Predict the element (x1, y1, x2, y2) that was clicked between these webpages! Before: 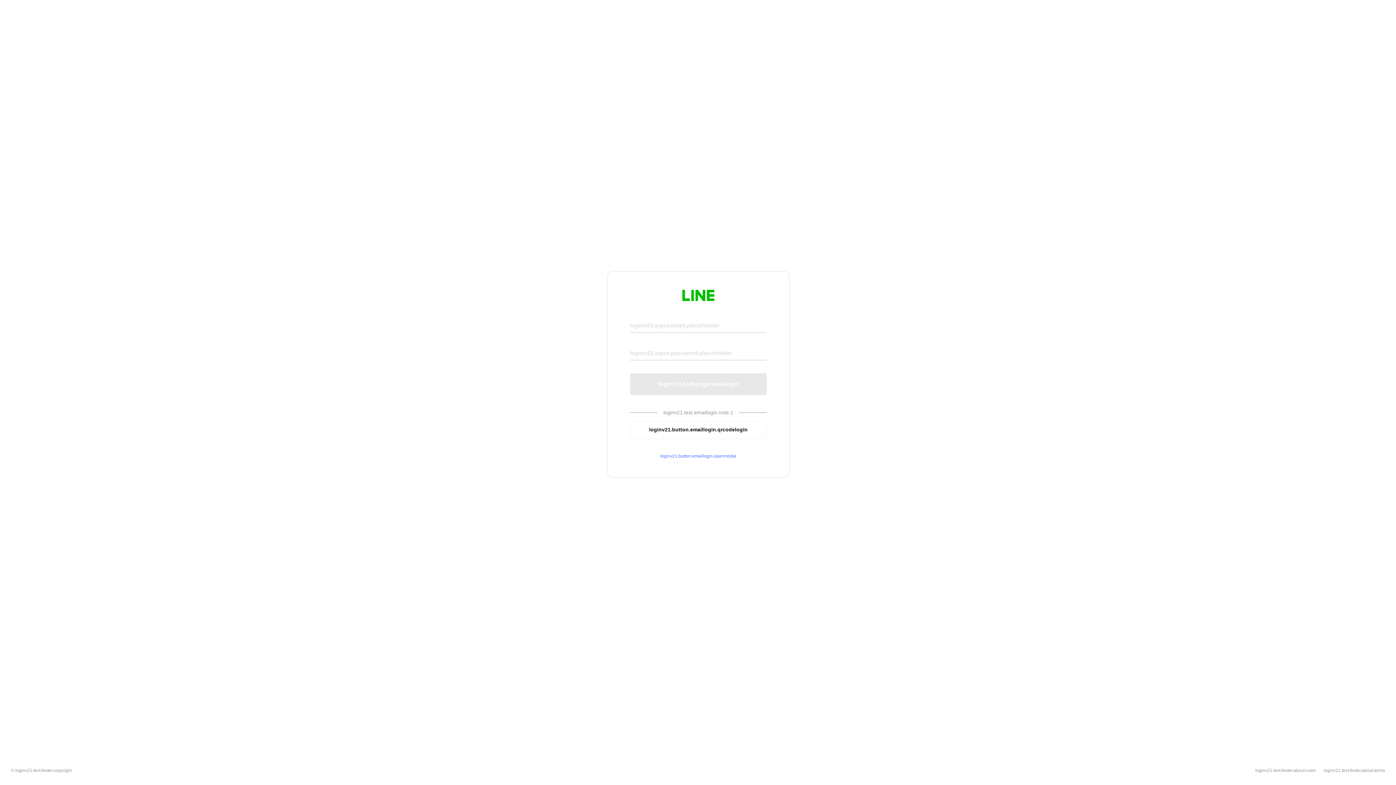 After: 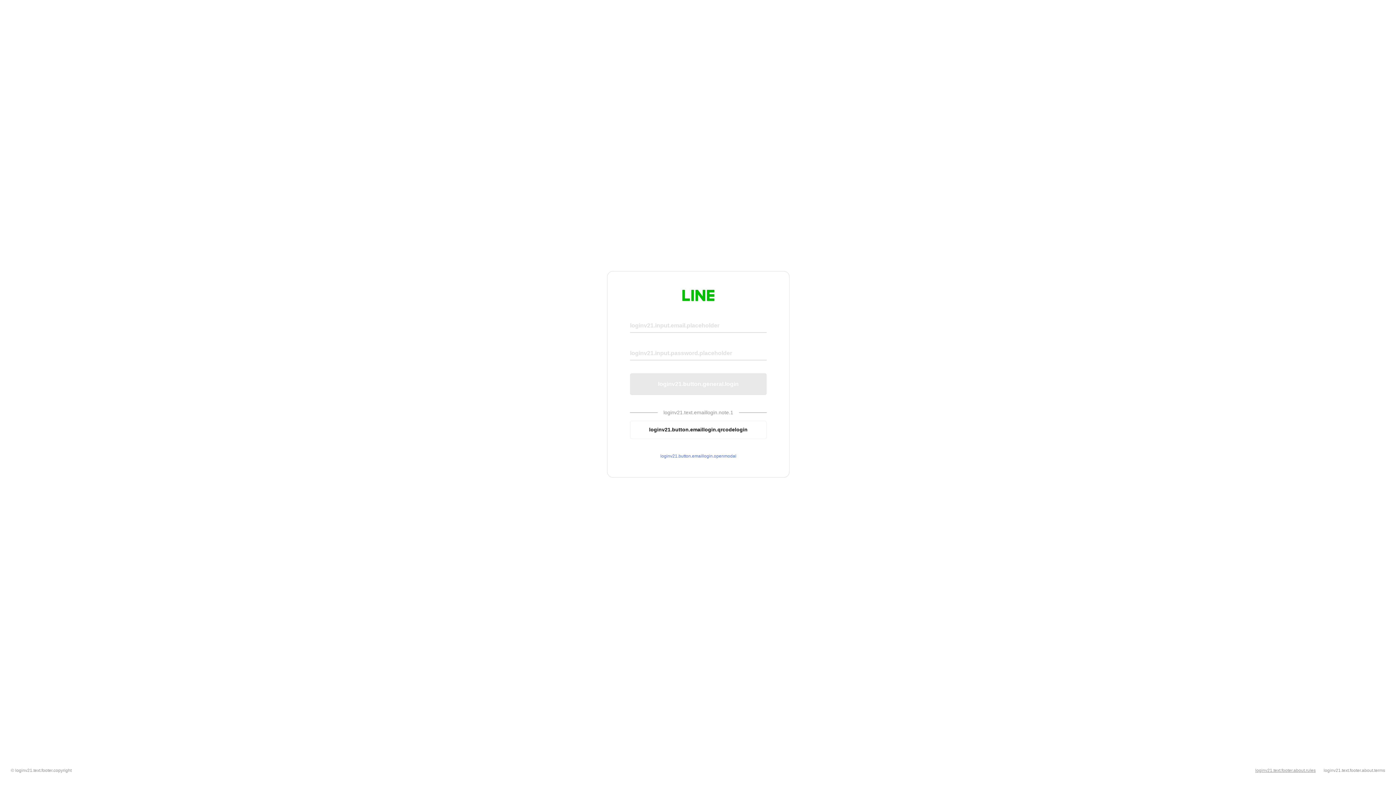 Action: label: loginv21.text.footer.about.rules bbox: (1255, 768, 1316, 773)